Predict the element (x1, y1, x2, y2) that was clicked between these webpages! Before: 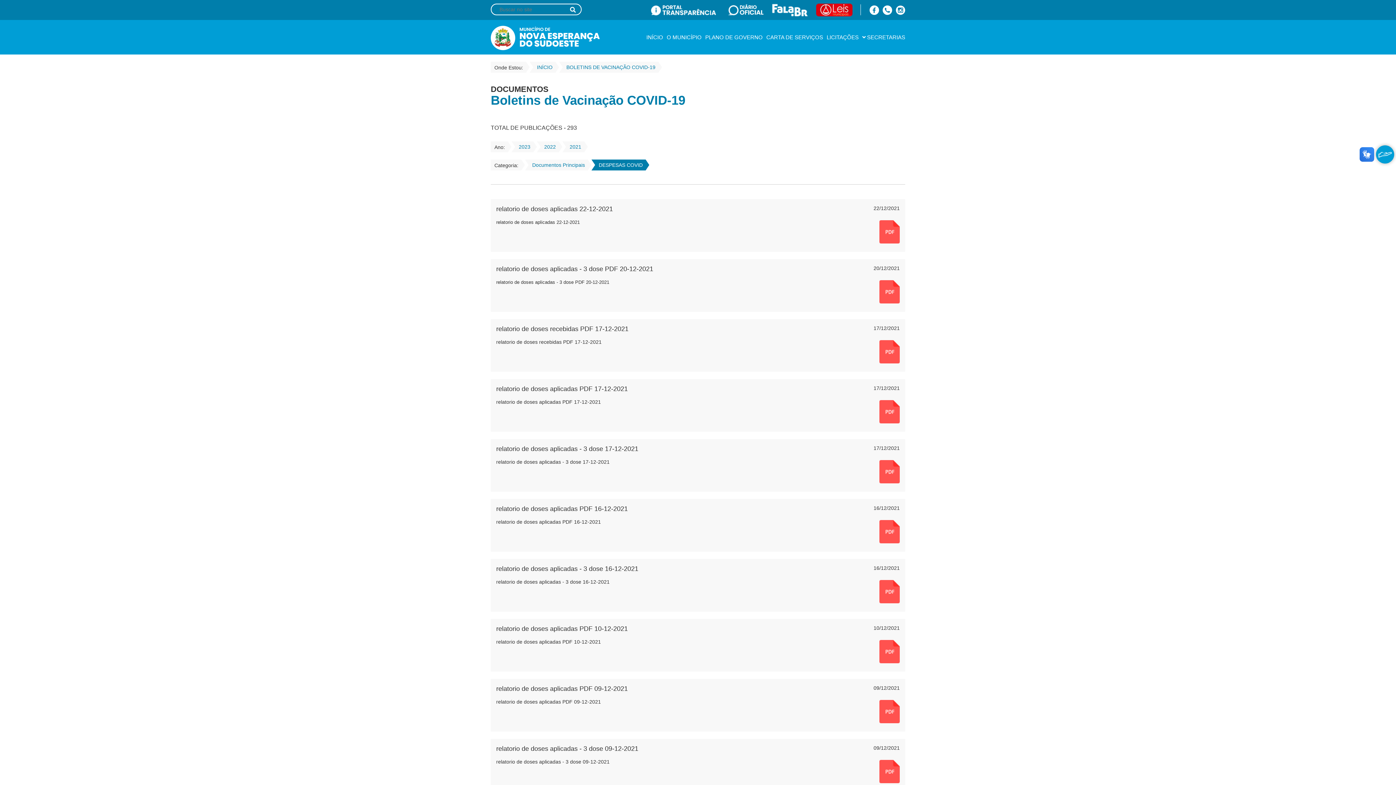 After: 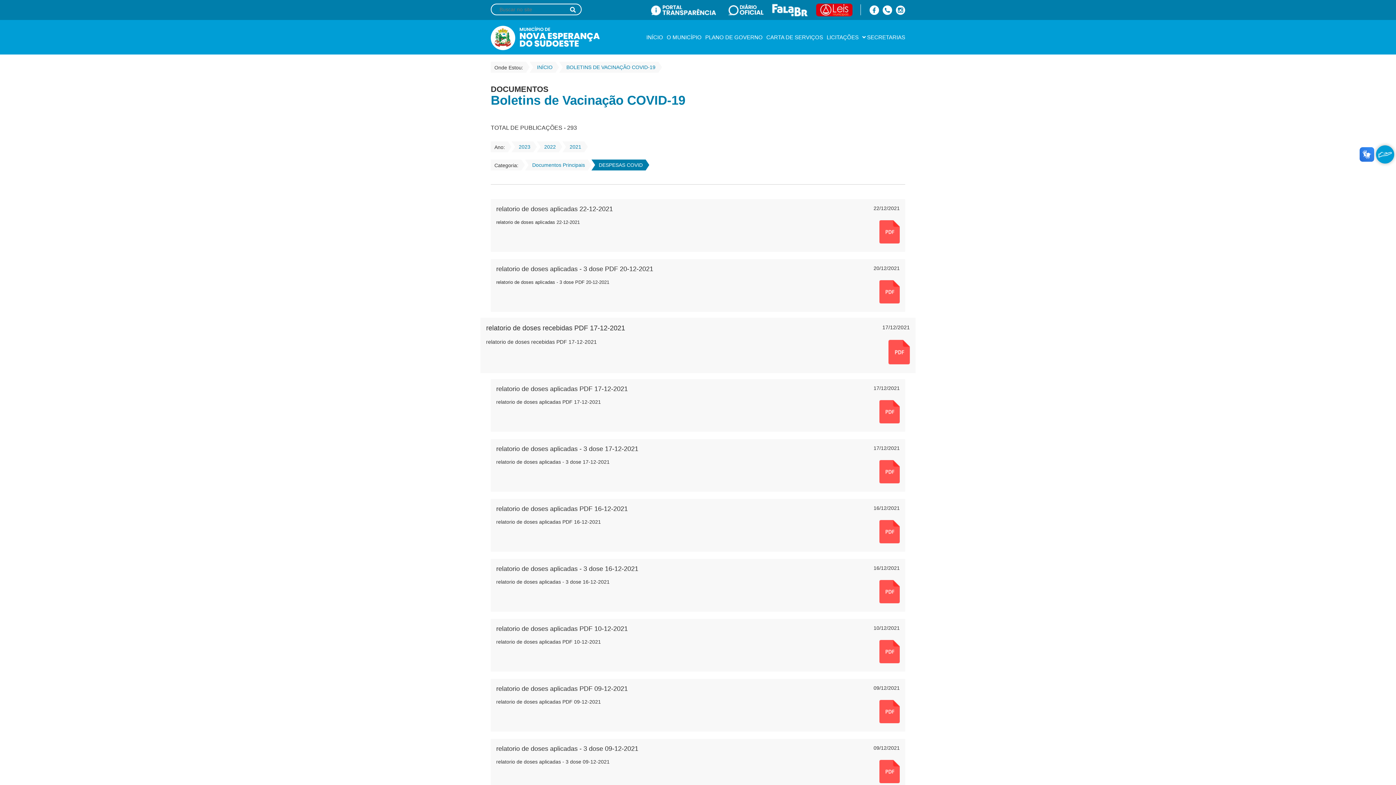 Action: bbox: (496, 325, 628, 332) label: relatorio de doses recebidas PDF 17-12-2021